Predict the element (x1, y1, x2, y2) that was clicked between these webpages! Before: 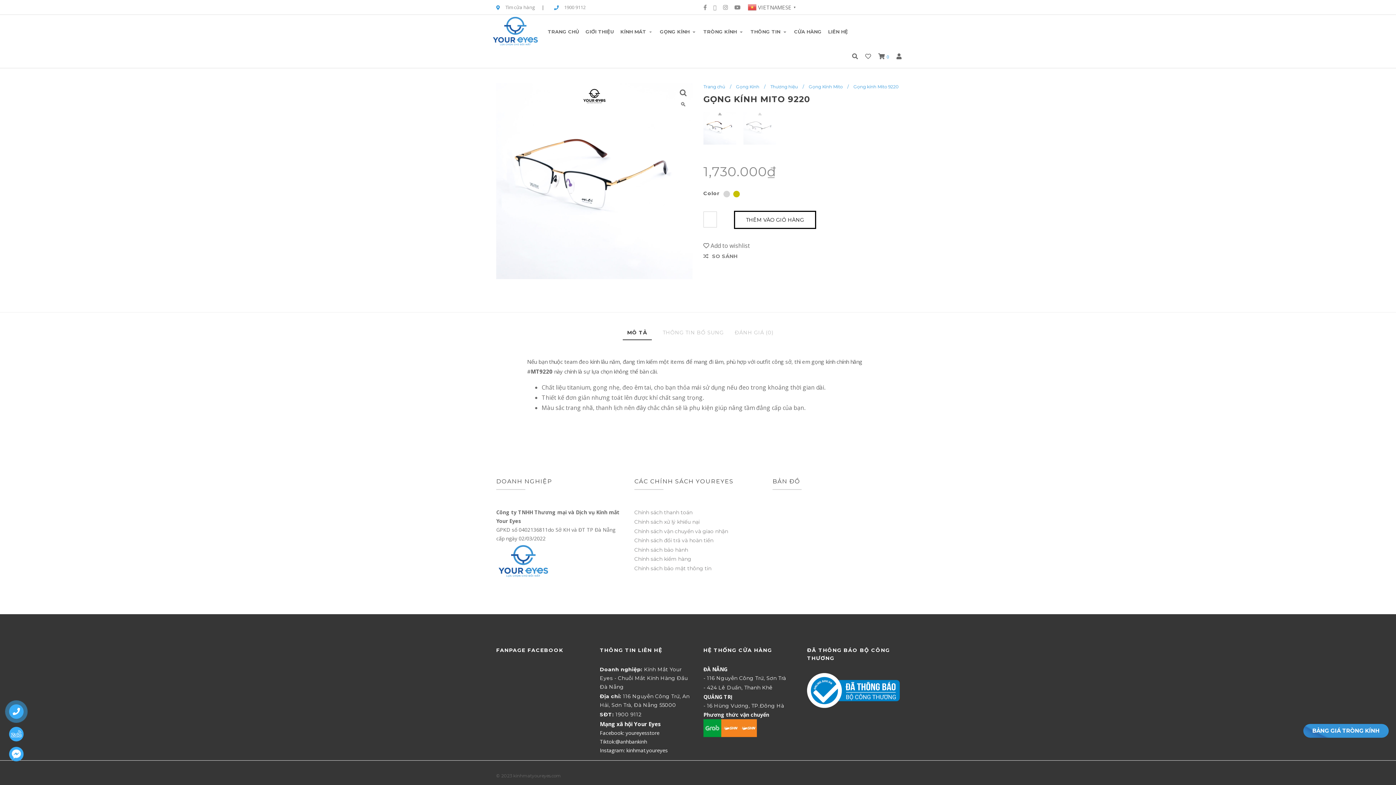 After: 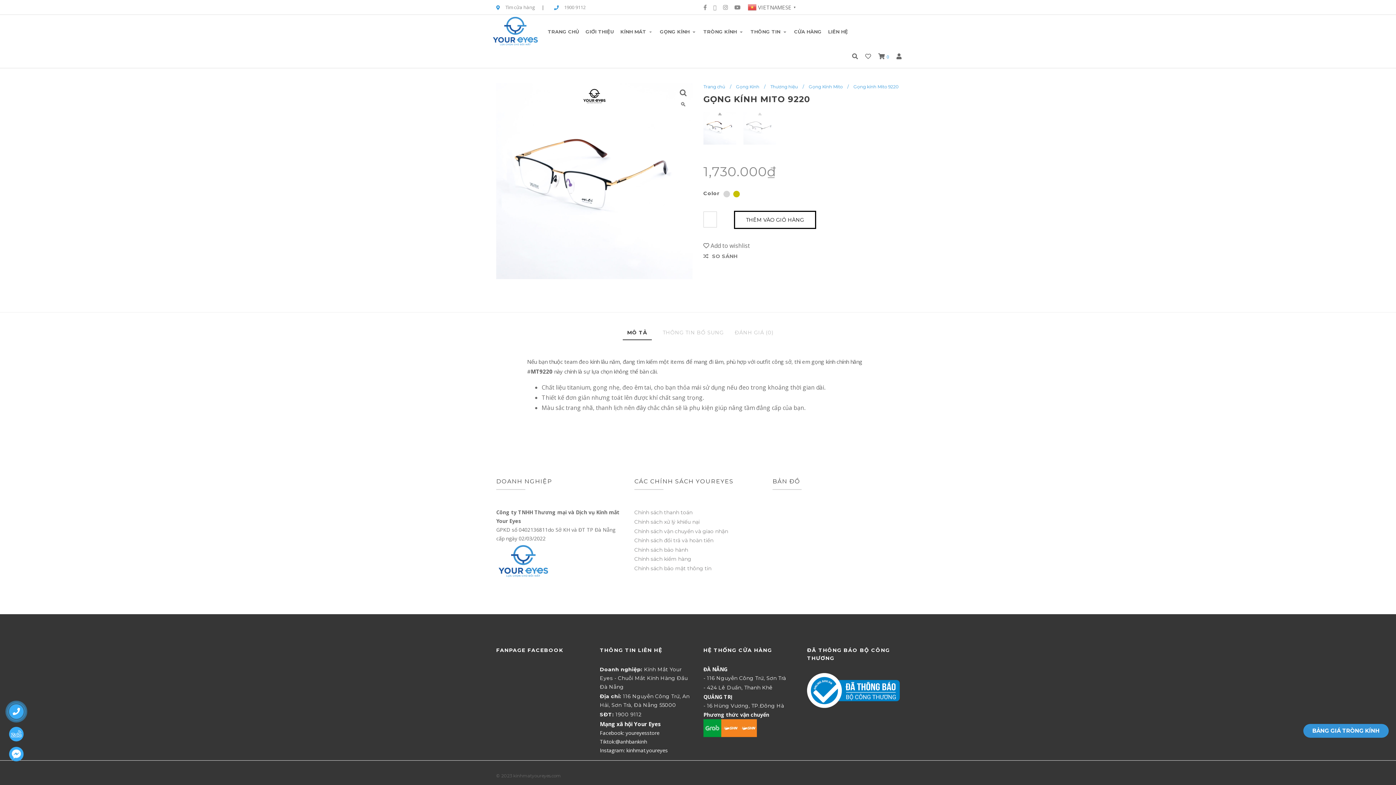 Action: bbox: (622, 329, 651, 340) label: MÔ TẢ